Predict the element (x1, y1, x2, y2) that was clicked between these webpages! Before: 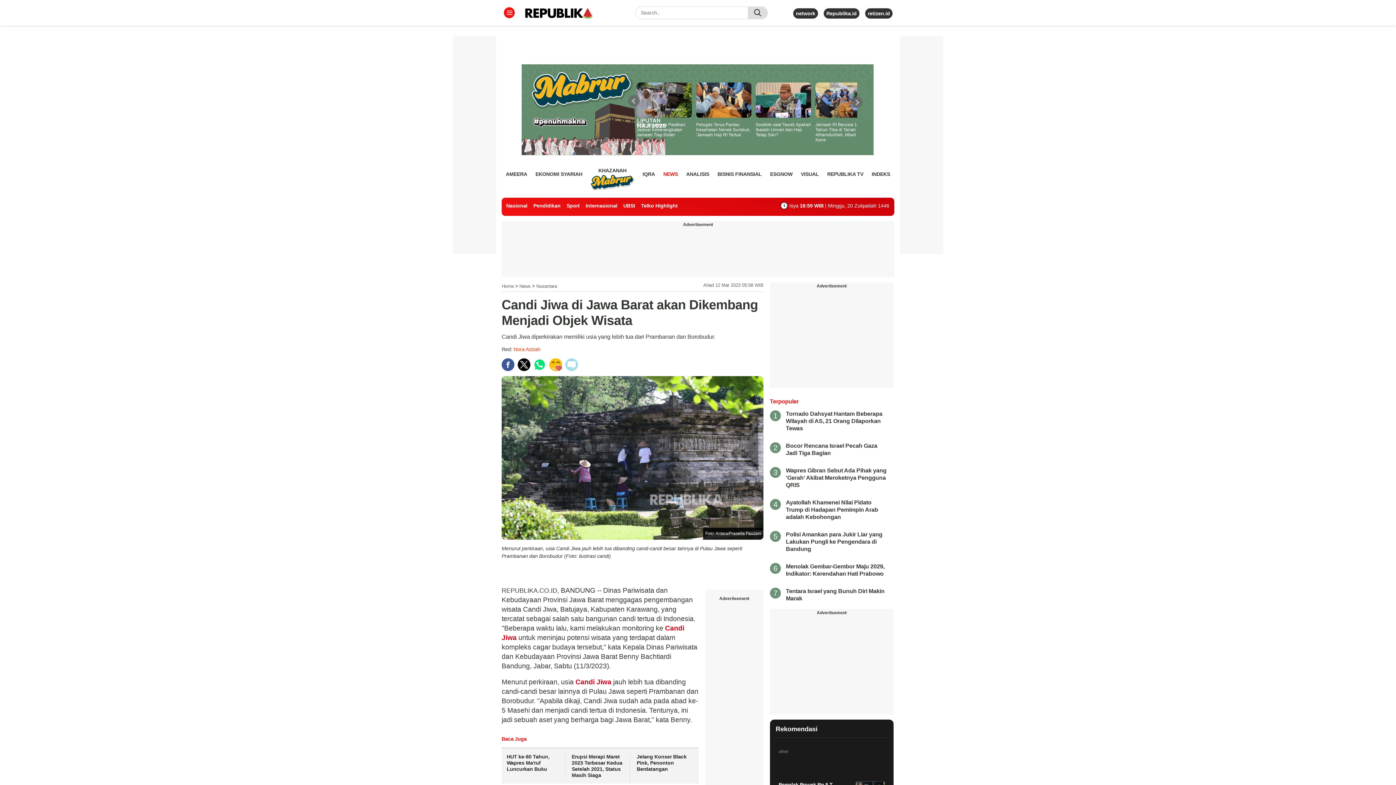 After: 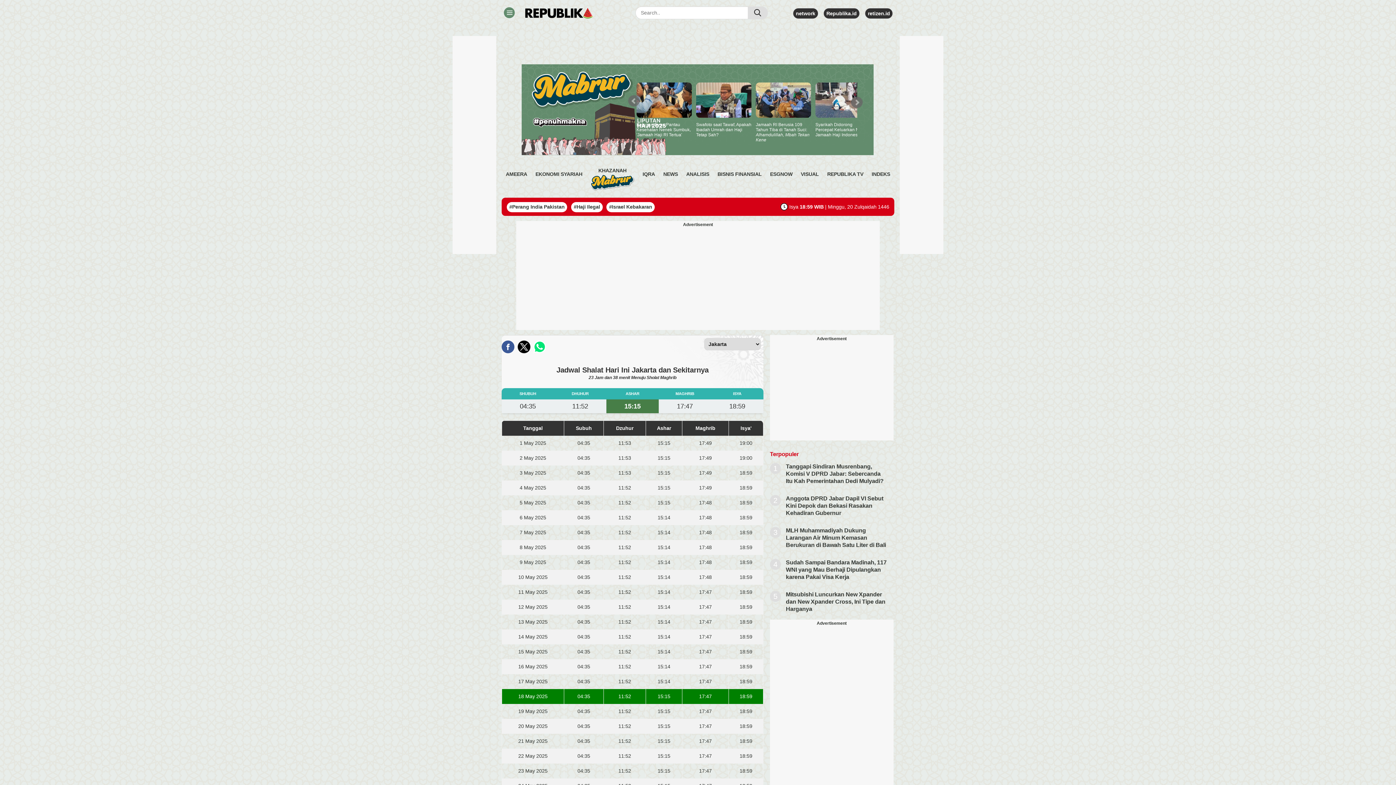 Action: bbox: (780, 202, 889, 208) label:  Isya18:59 WIB | Minggu, 20 Zulqaidah 1446